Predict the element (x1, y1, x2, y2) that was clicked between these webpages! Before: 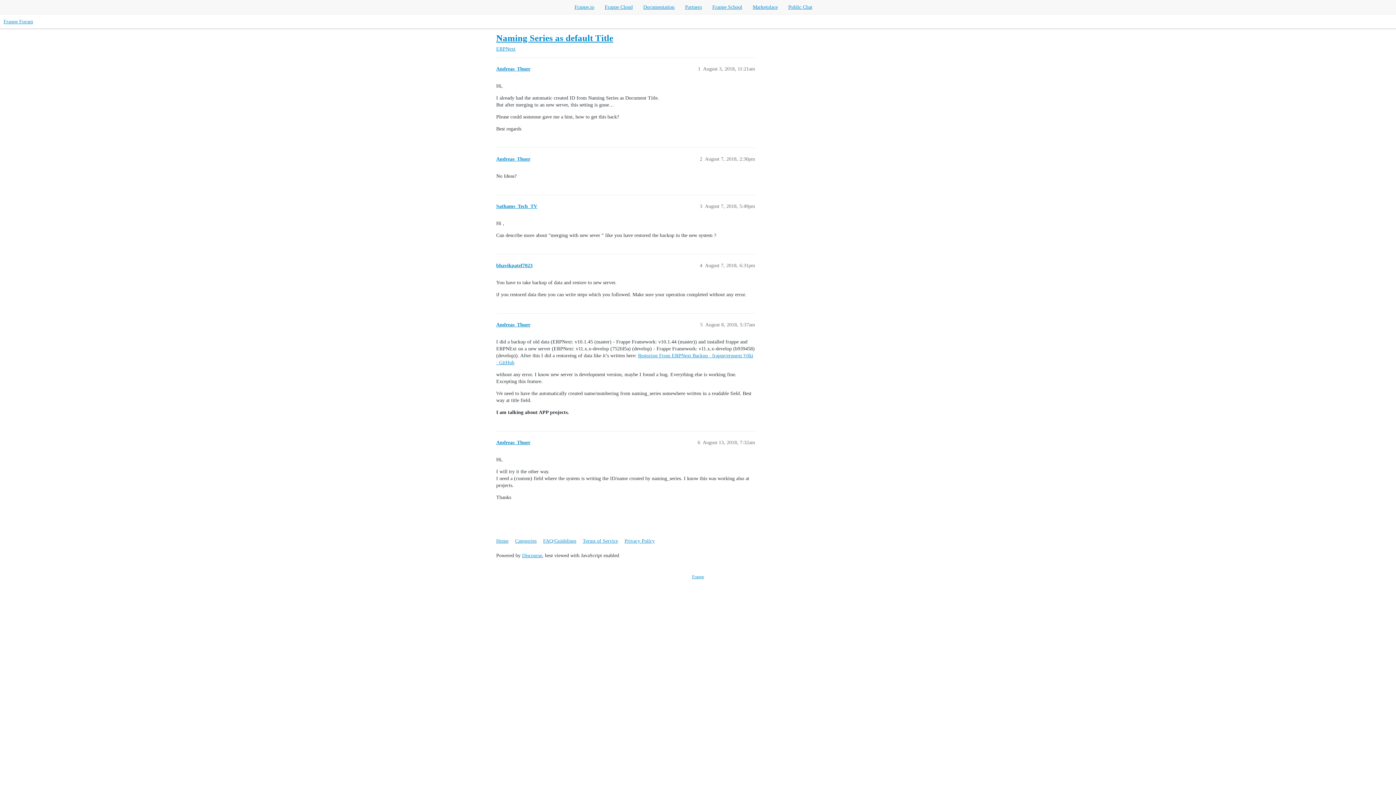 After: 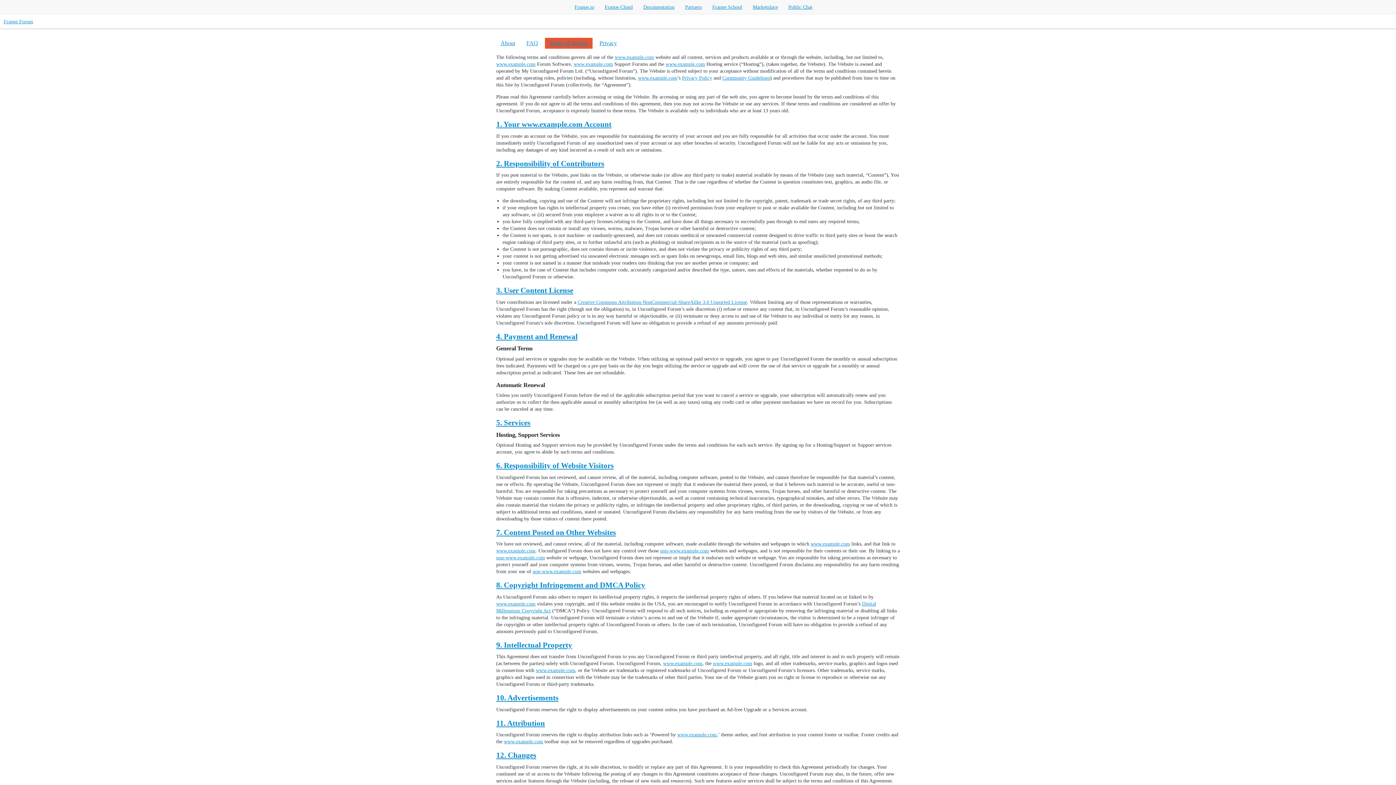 Action: label: Terms of Service bbox: (582, 535, 623, 547)